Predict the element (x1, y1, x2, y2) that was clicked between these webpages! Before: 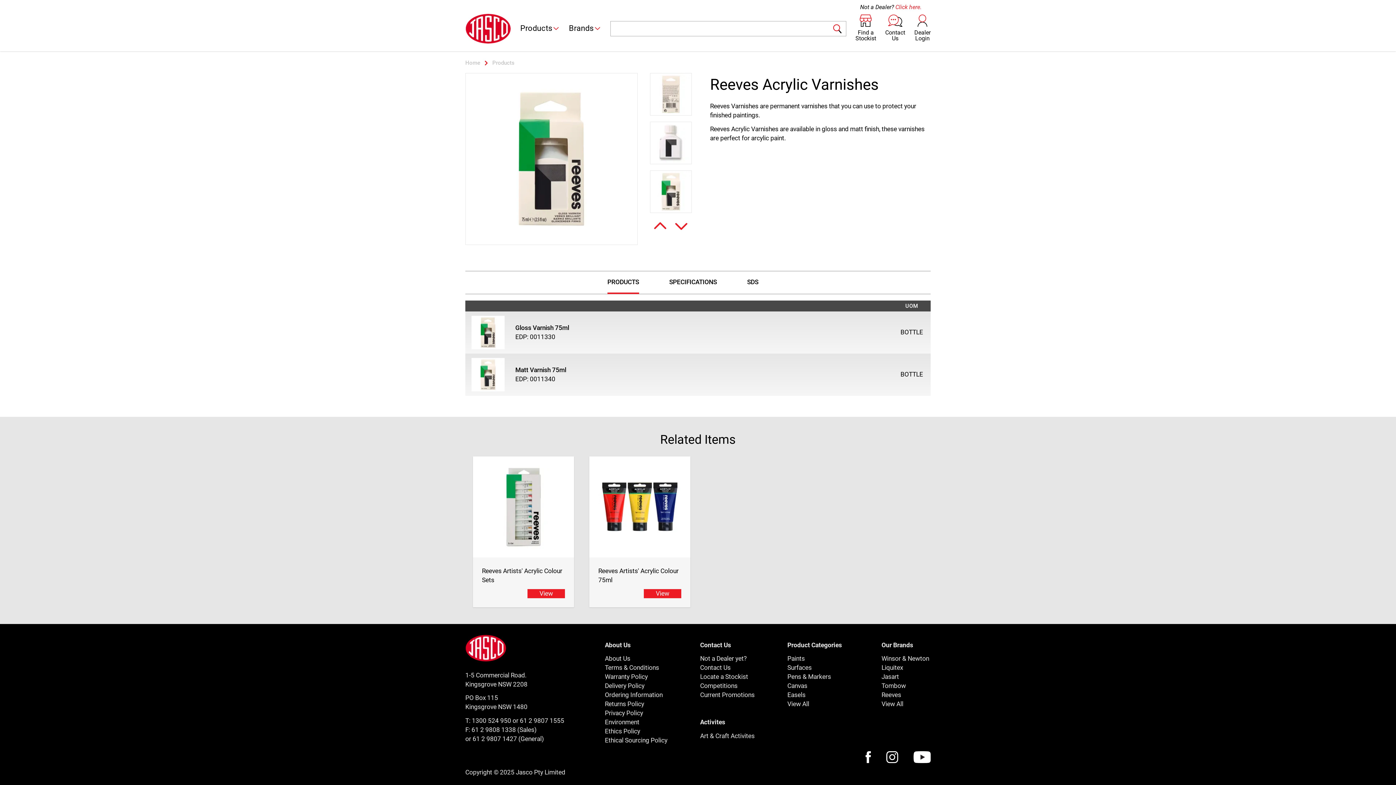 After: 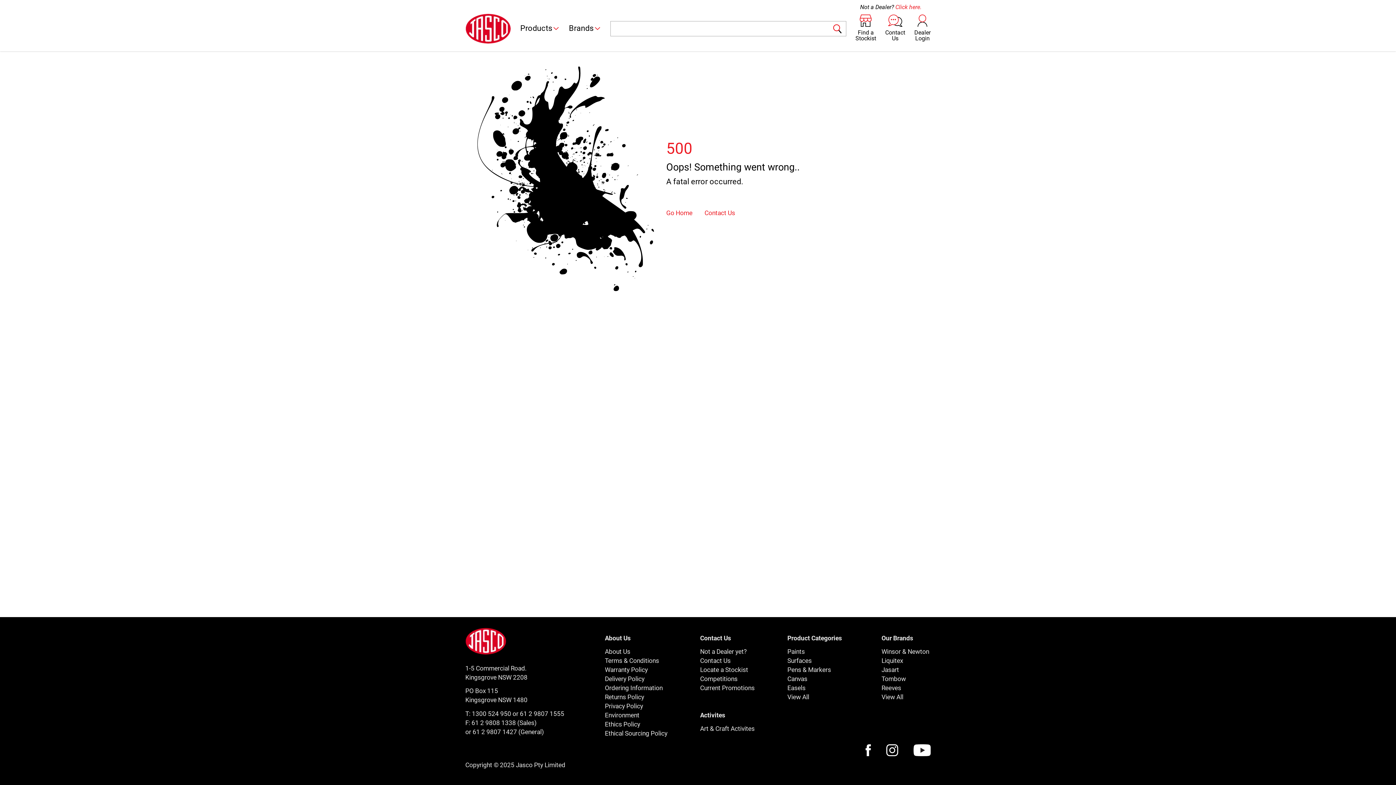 Action: bbox: (913, 751, 930, 763)